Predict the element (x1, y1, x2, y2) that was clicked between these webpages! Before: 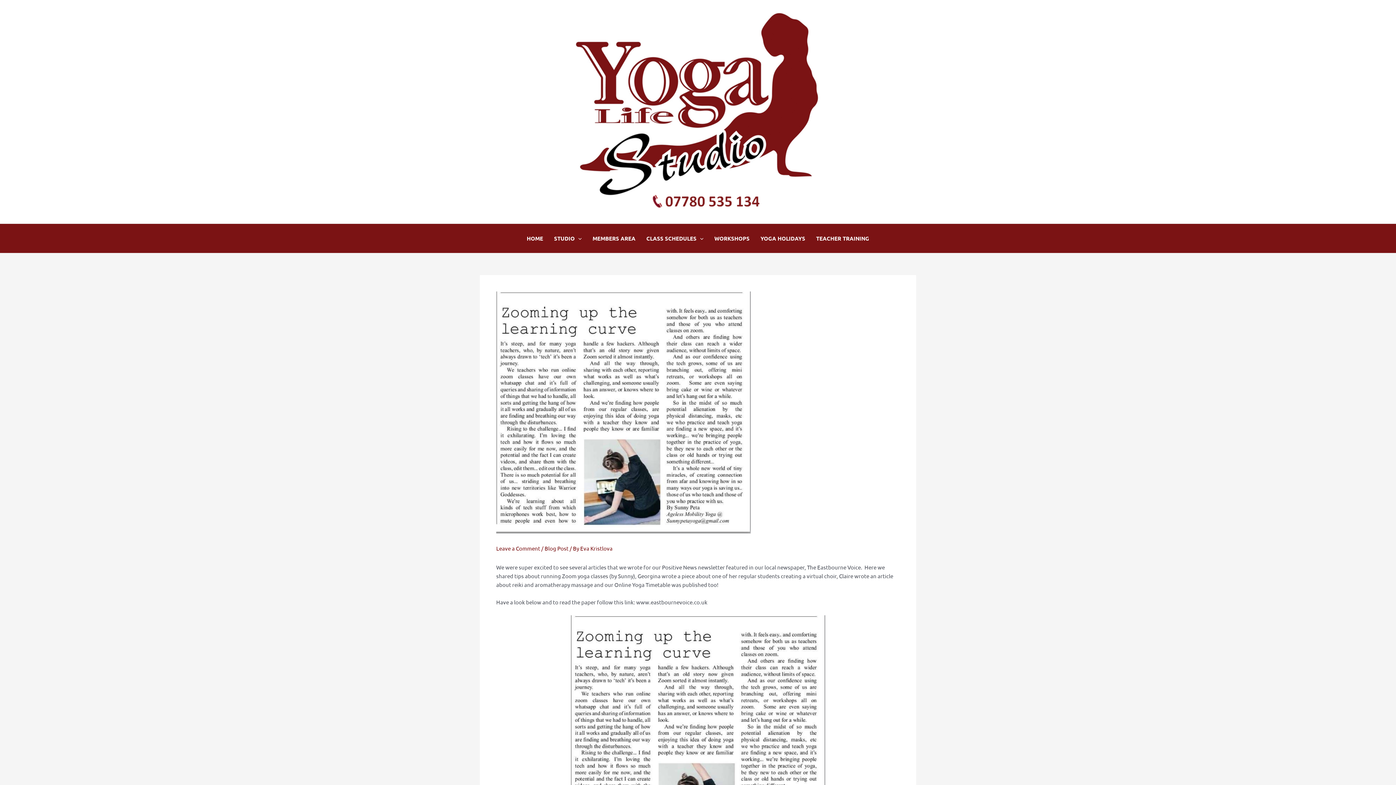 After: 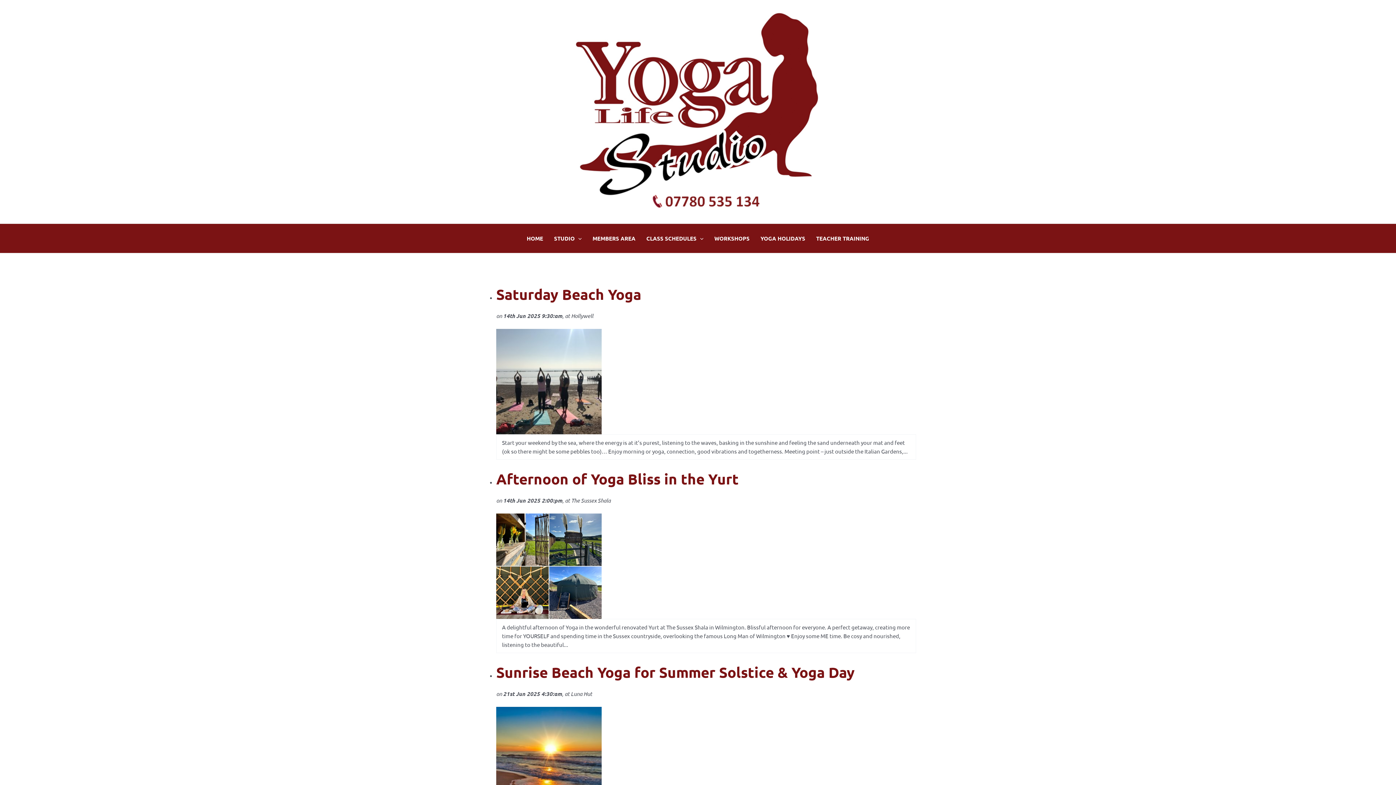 Action: bbox: (709, 224, 755, 253) label: WORKSHOPS